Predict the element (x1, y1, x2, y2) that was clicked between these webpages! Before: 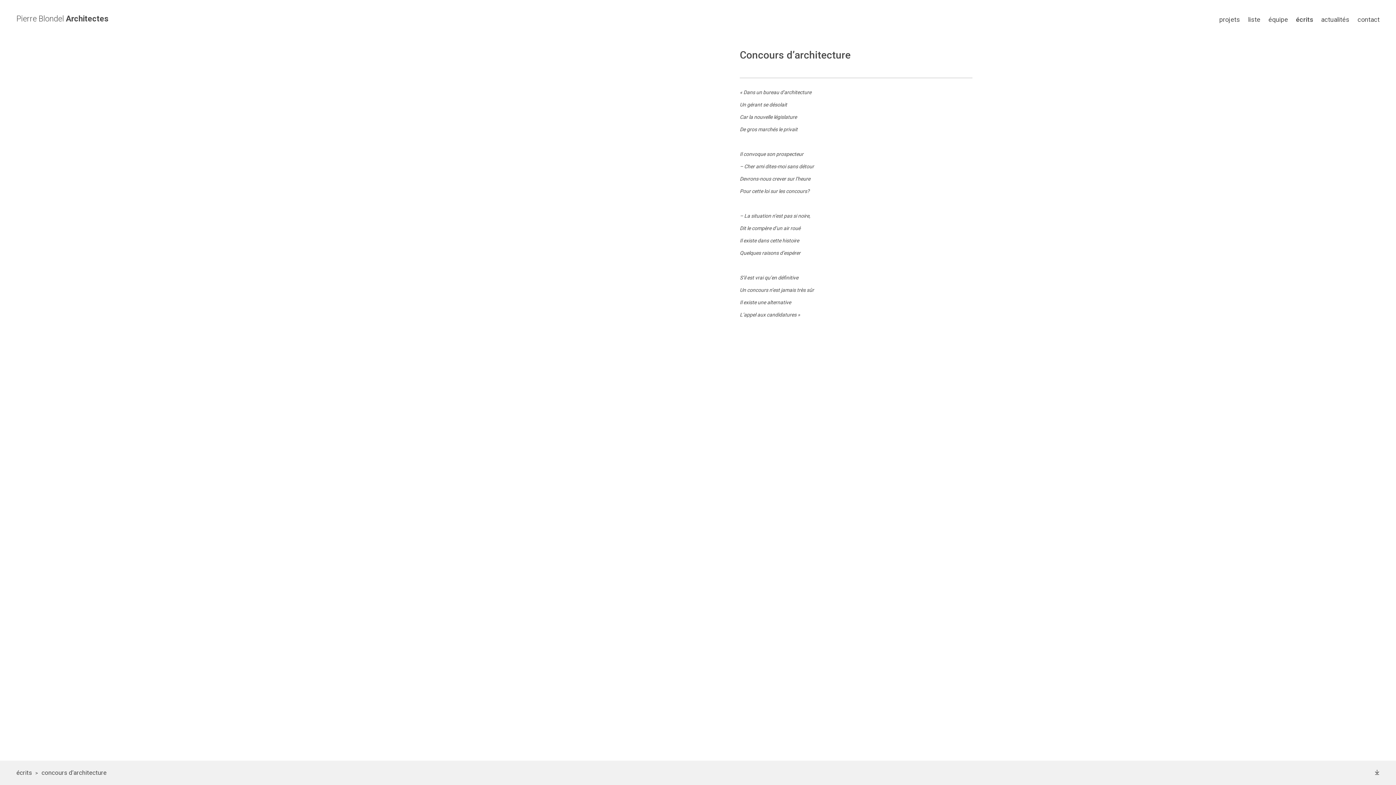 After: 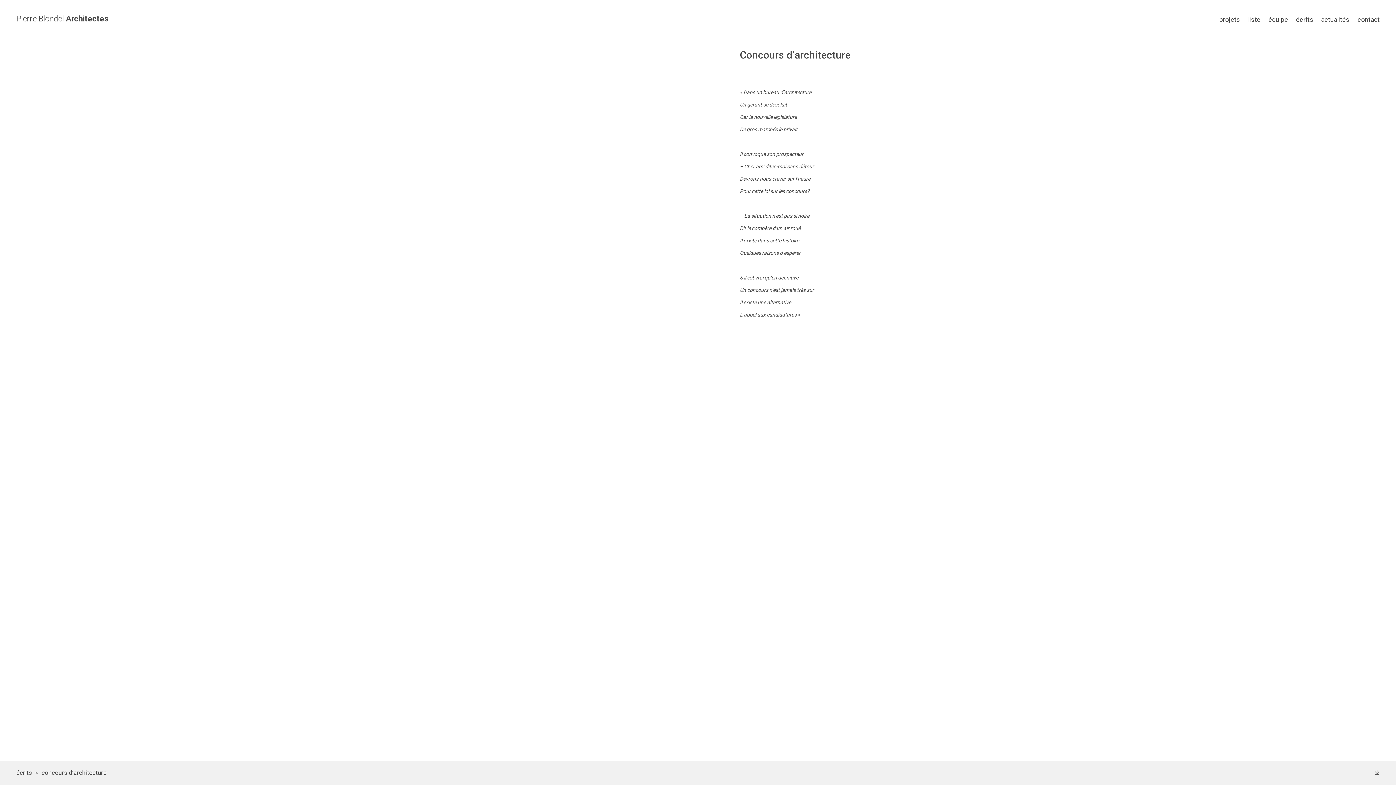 Action: label: concours d’architecture bbox: (41, 769, 106, 776)